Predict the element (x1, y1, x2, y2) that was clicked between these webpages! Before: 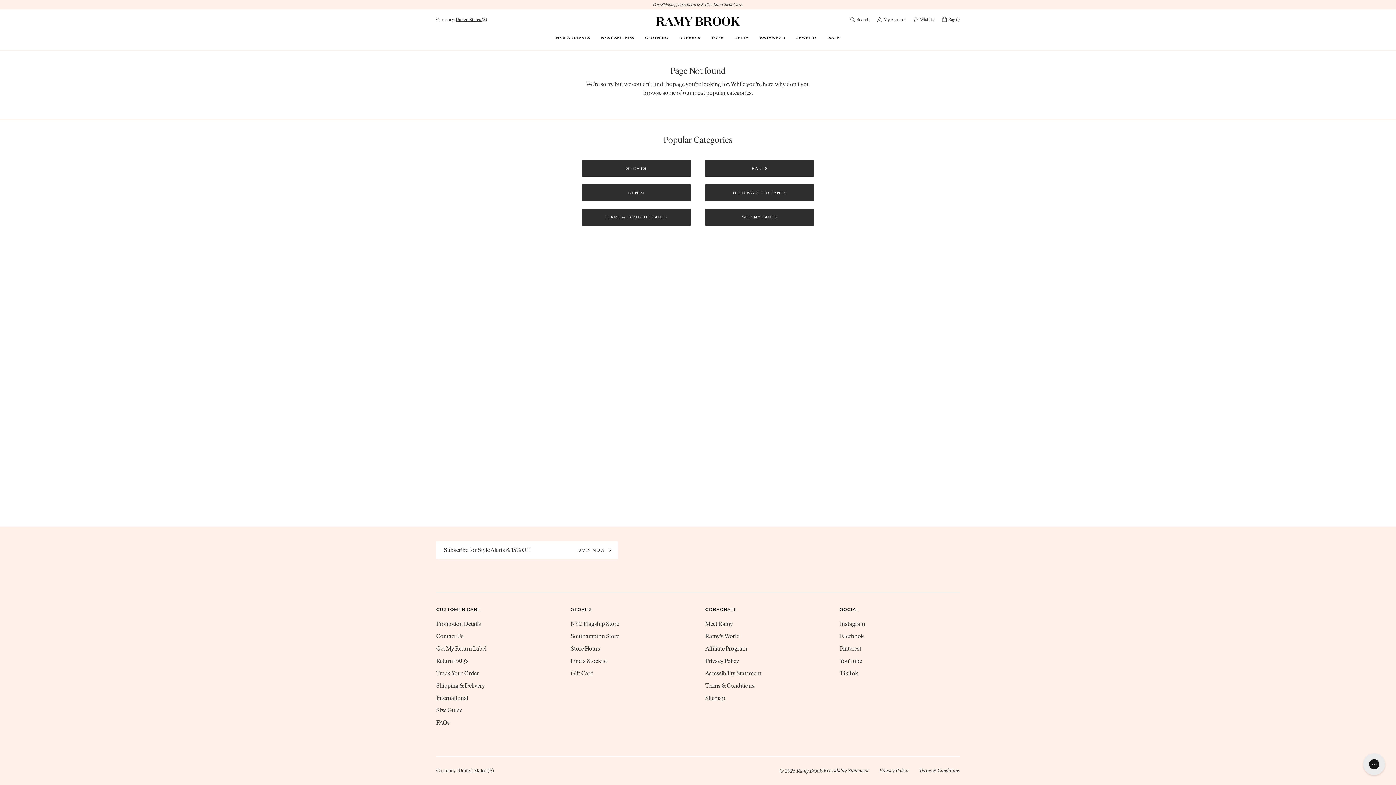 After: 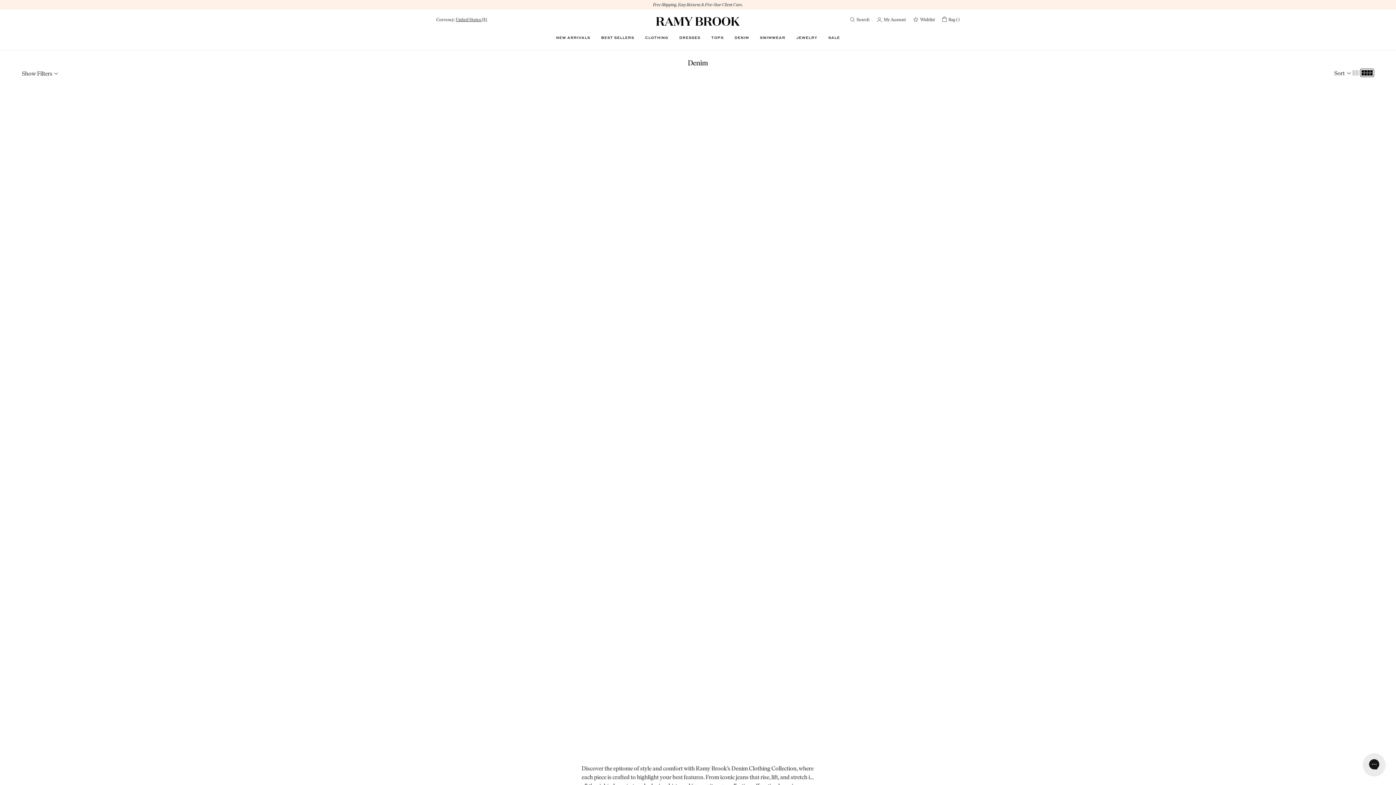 Action: label: DENIM bbox: (734, 29, 749, 44)